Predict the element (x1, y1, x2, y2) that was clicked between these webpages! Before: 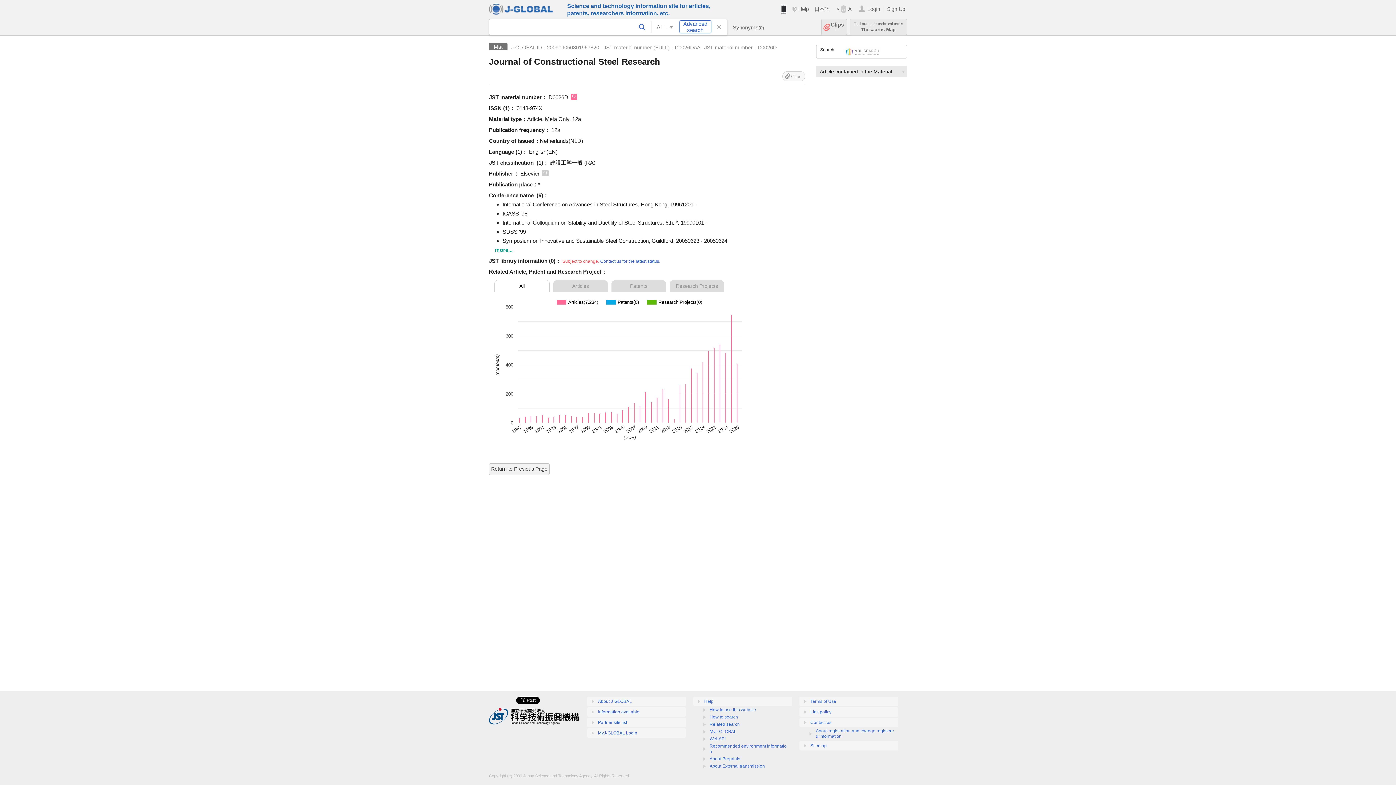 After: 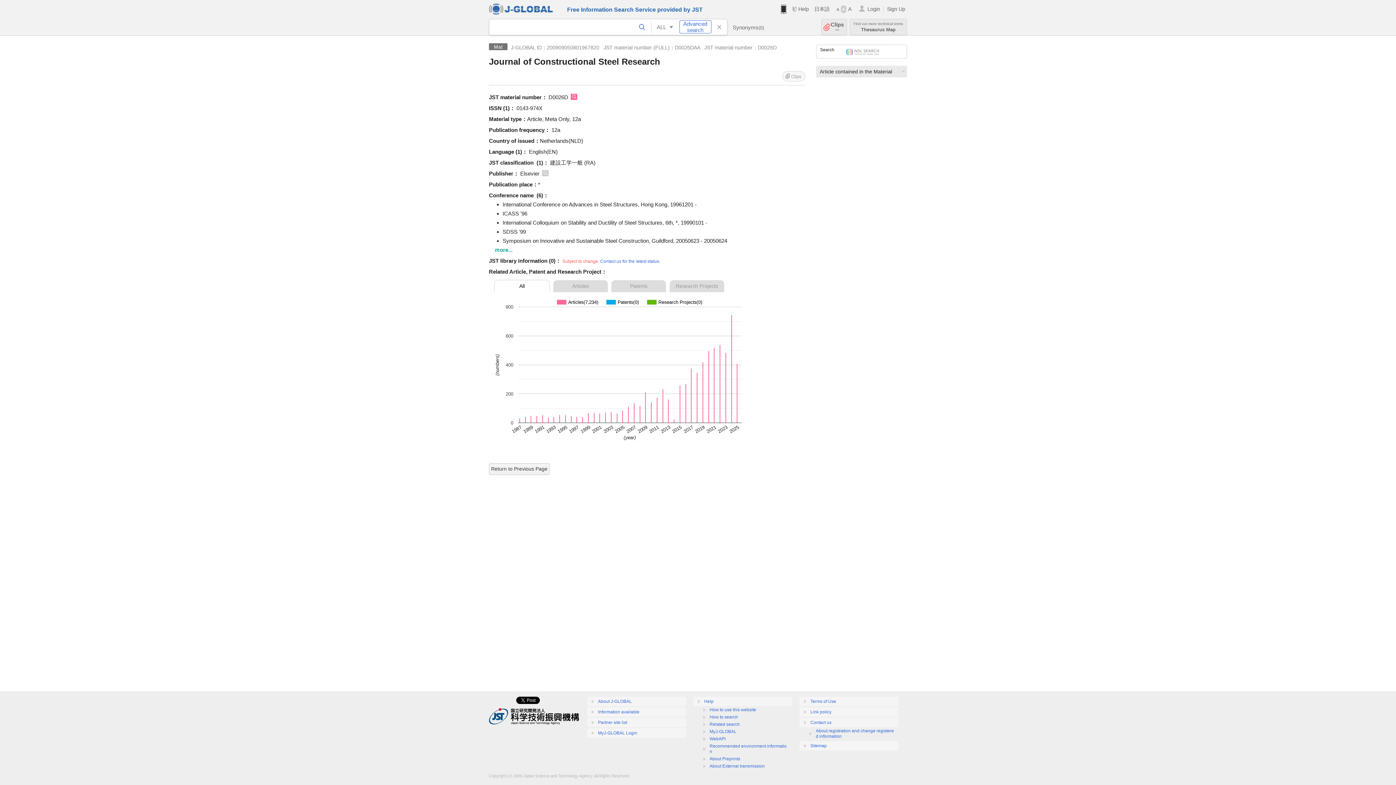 Action: bbox: (632, 19, 651, 34)